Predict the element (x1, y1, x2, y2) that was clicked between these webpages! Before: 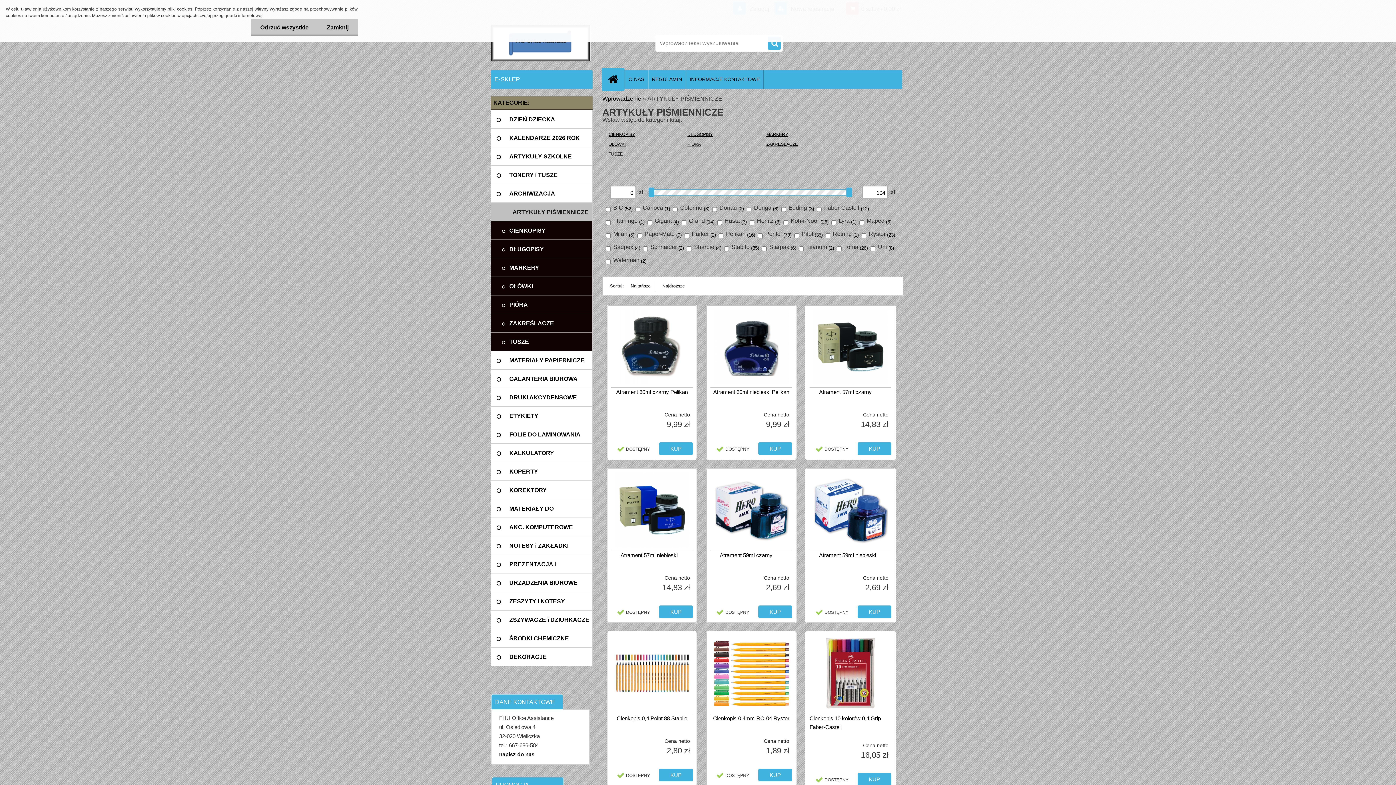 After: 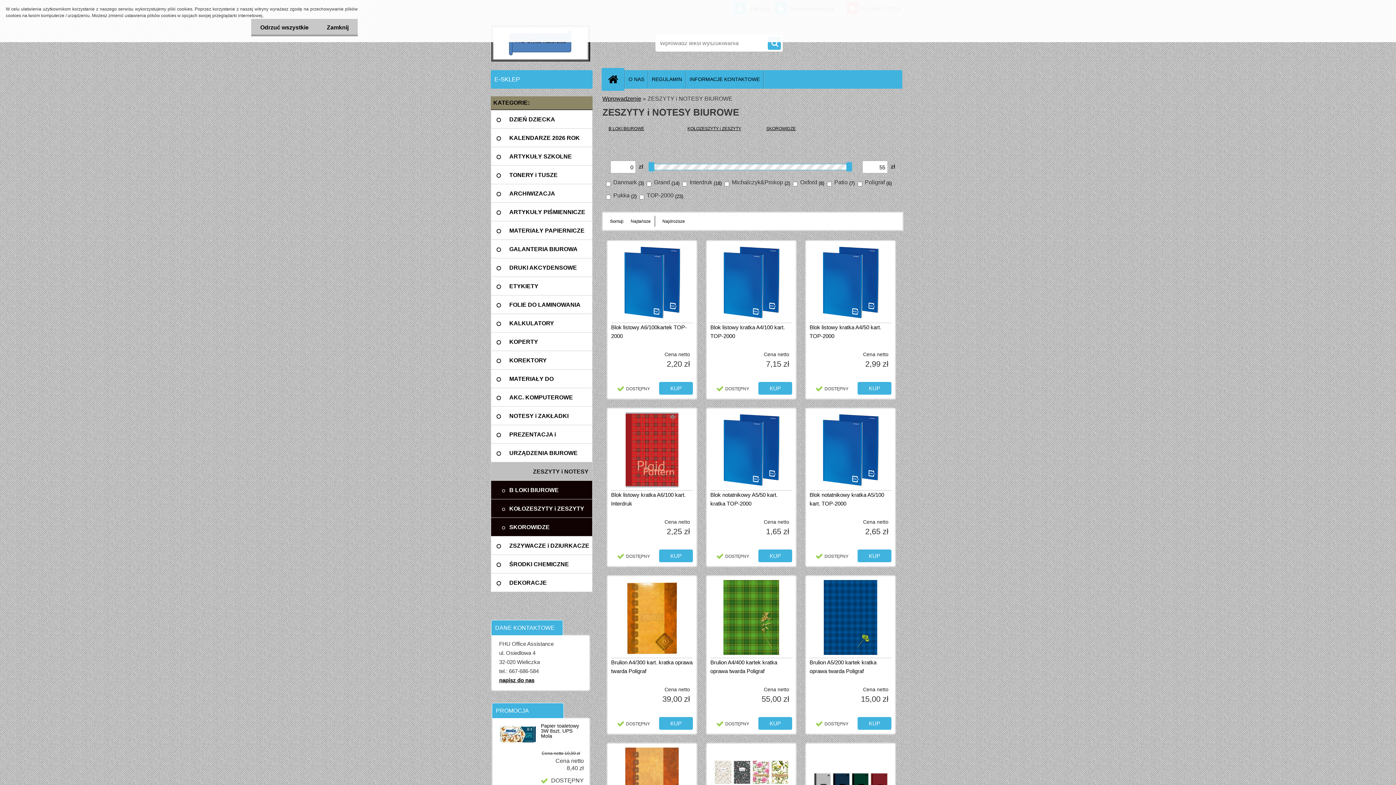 Action: label: ZESZYTY i NOTESY BIUROWE bbox: (490, 592, 592, 610)